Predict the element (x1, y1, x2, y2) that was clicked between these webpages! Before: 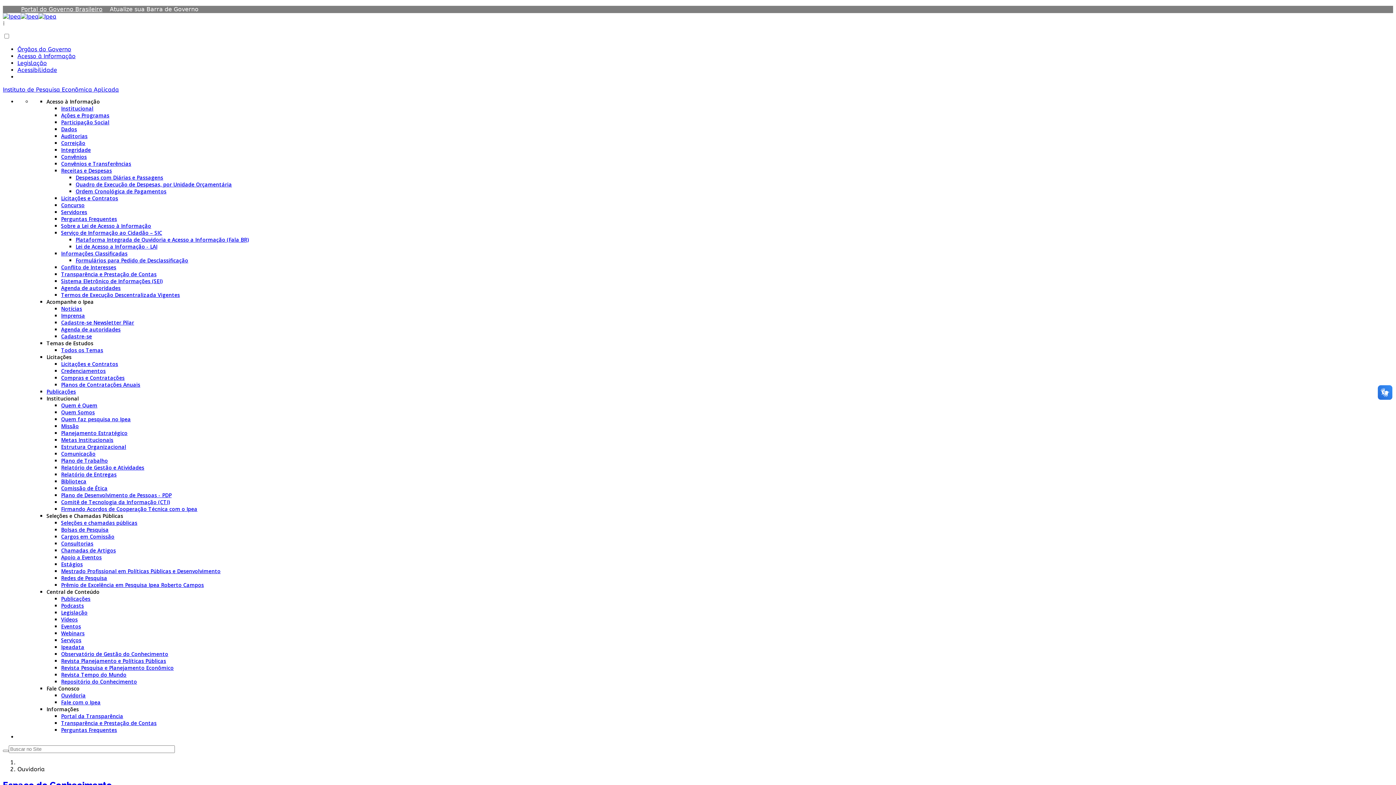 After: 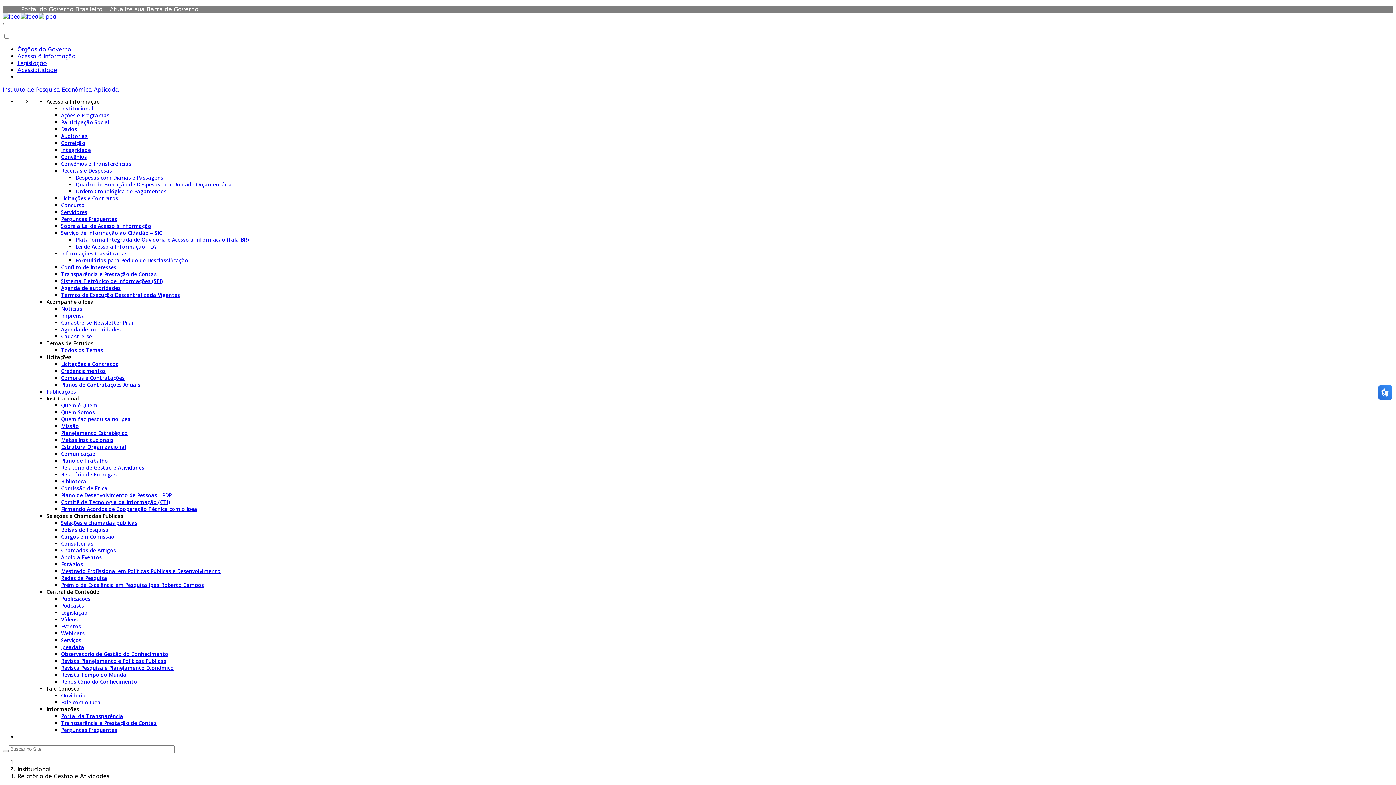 Action: label: Relatório de Gestão e Atividades bbox: (61, 464, 144, 471)